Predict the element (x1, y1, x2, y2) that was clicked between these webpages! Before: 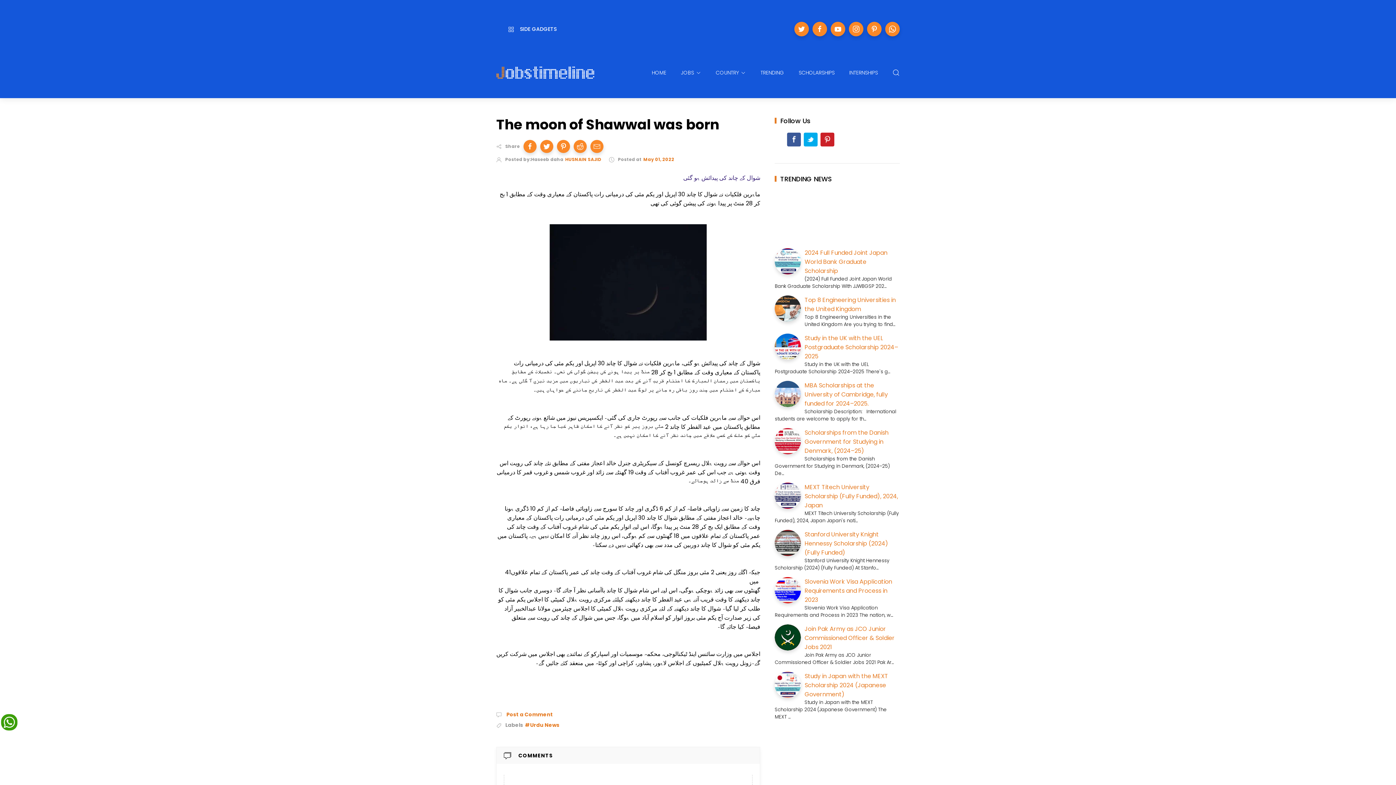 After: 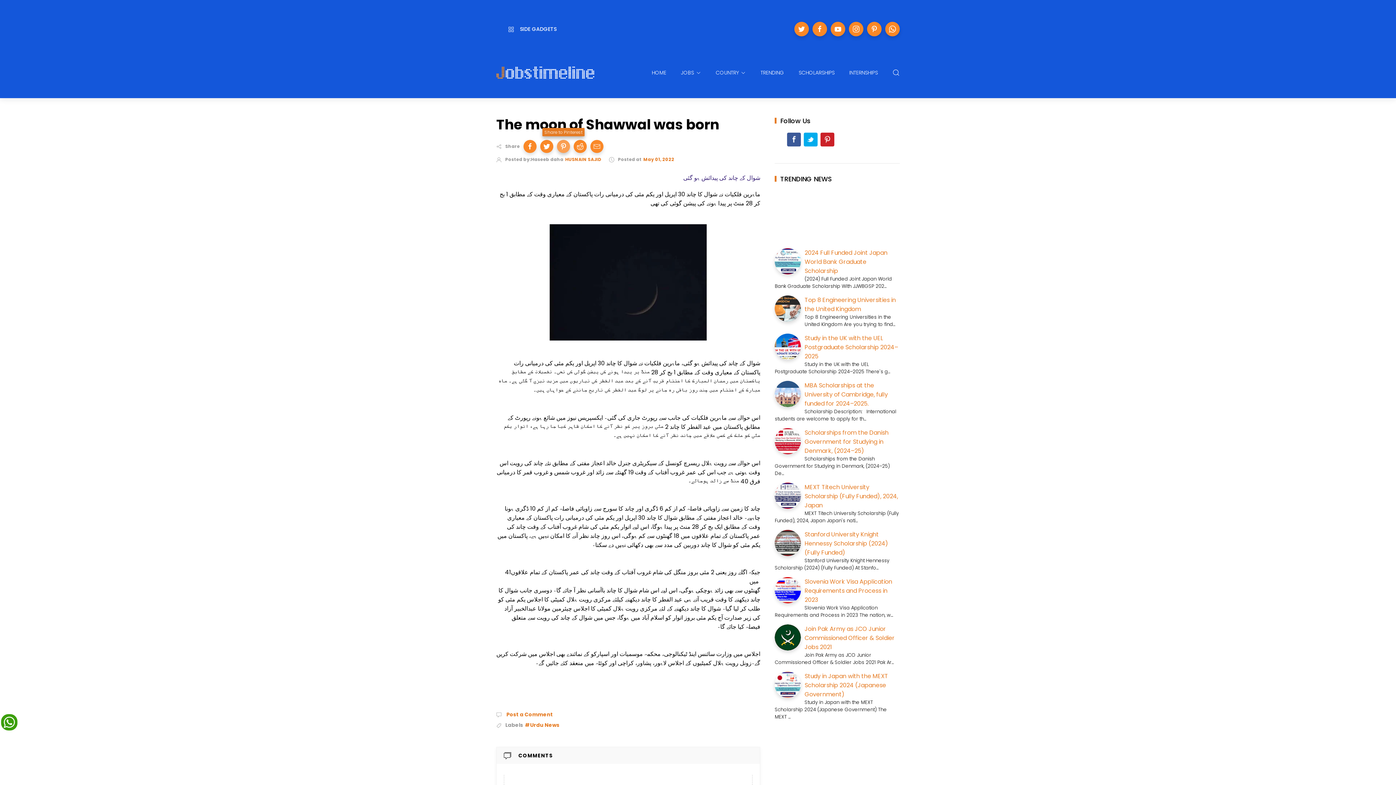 Action: bbox: (557, 140, 570, 153)